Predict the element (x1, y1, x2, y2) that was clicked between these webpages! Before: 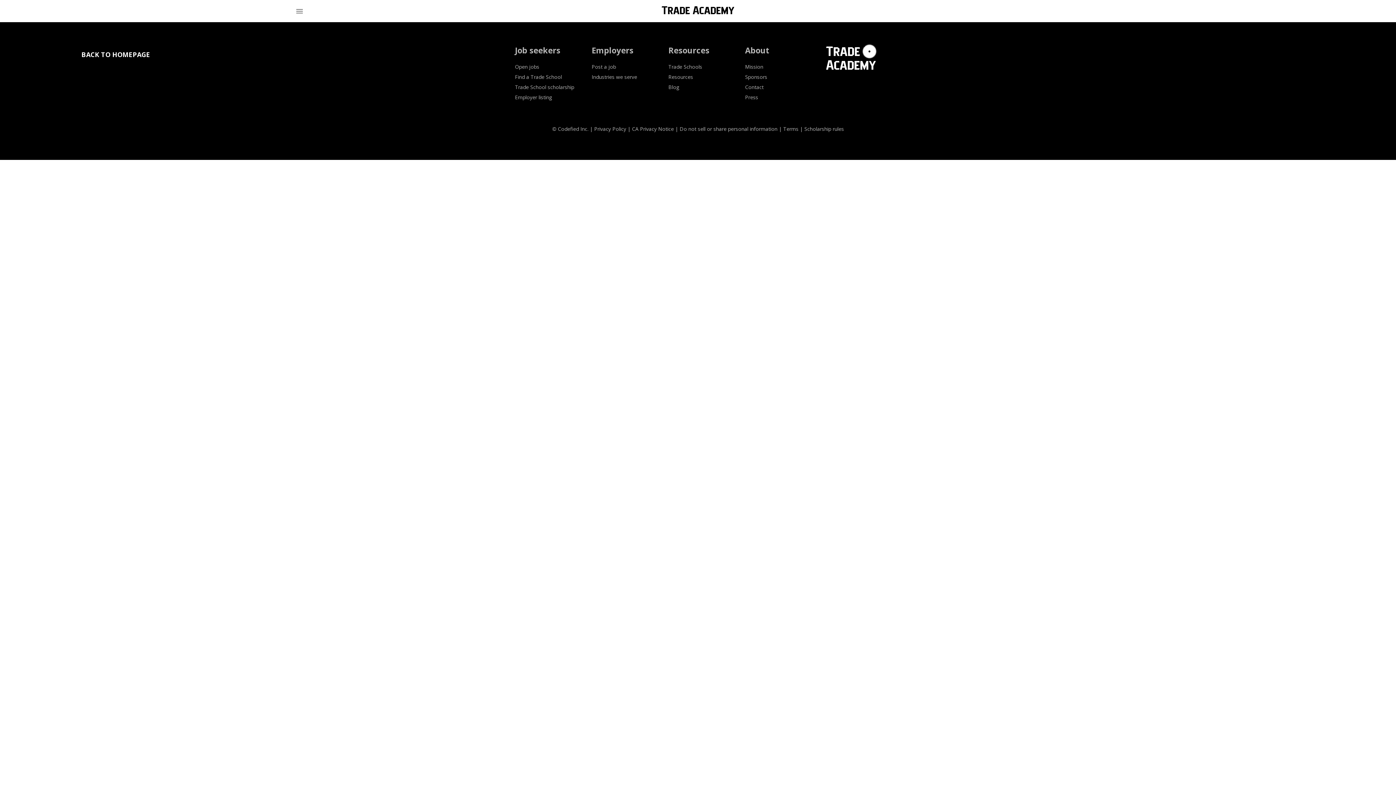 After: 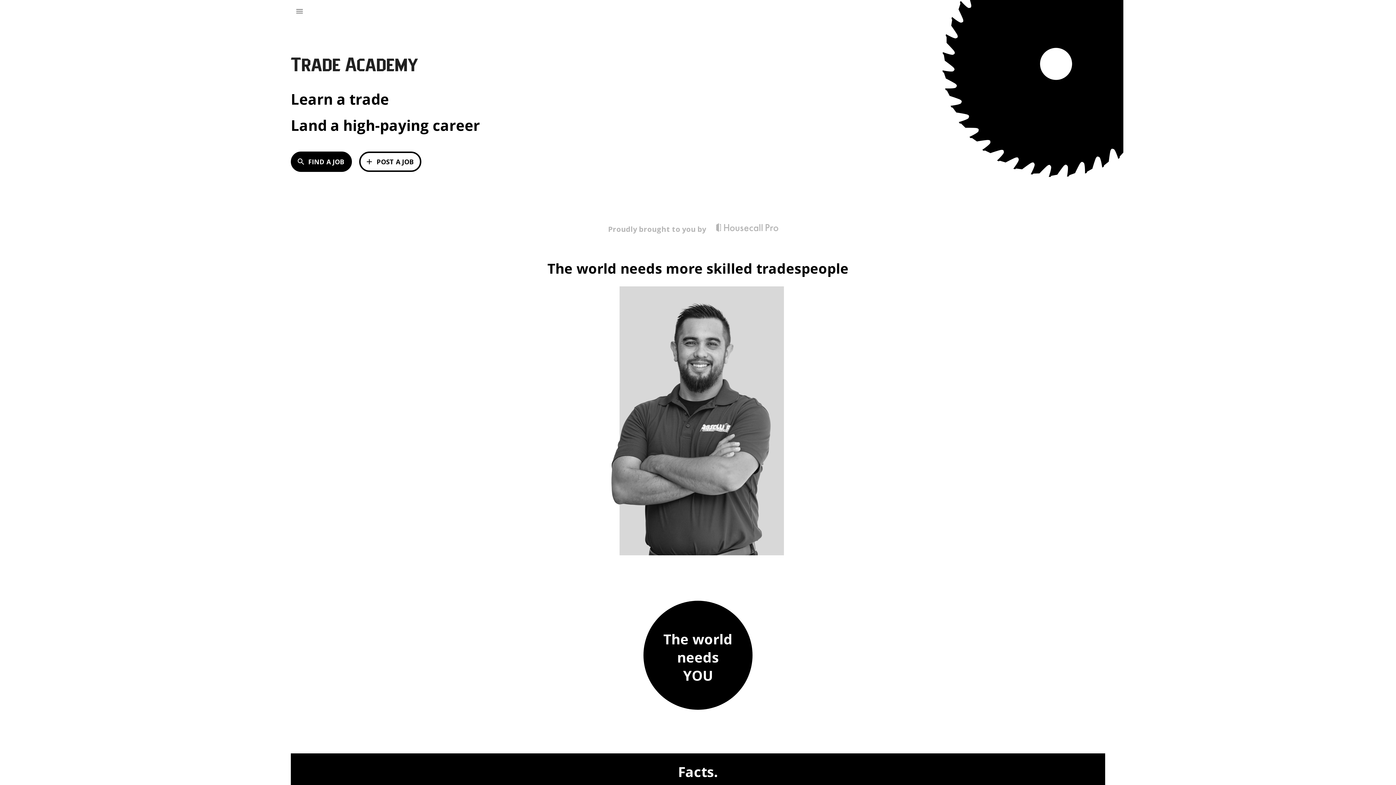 Action: bbox: (679, 5, 734, 16)